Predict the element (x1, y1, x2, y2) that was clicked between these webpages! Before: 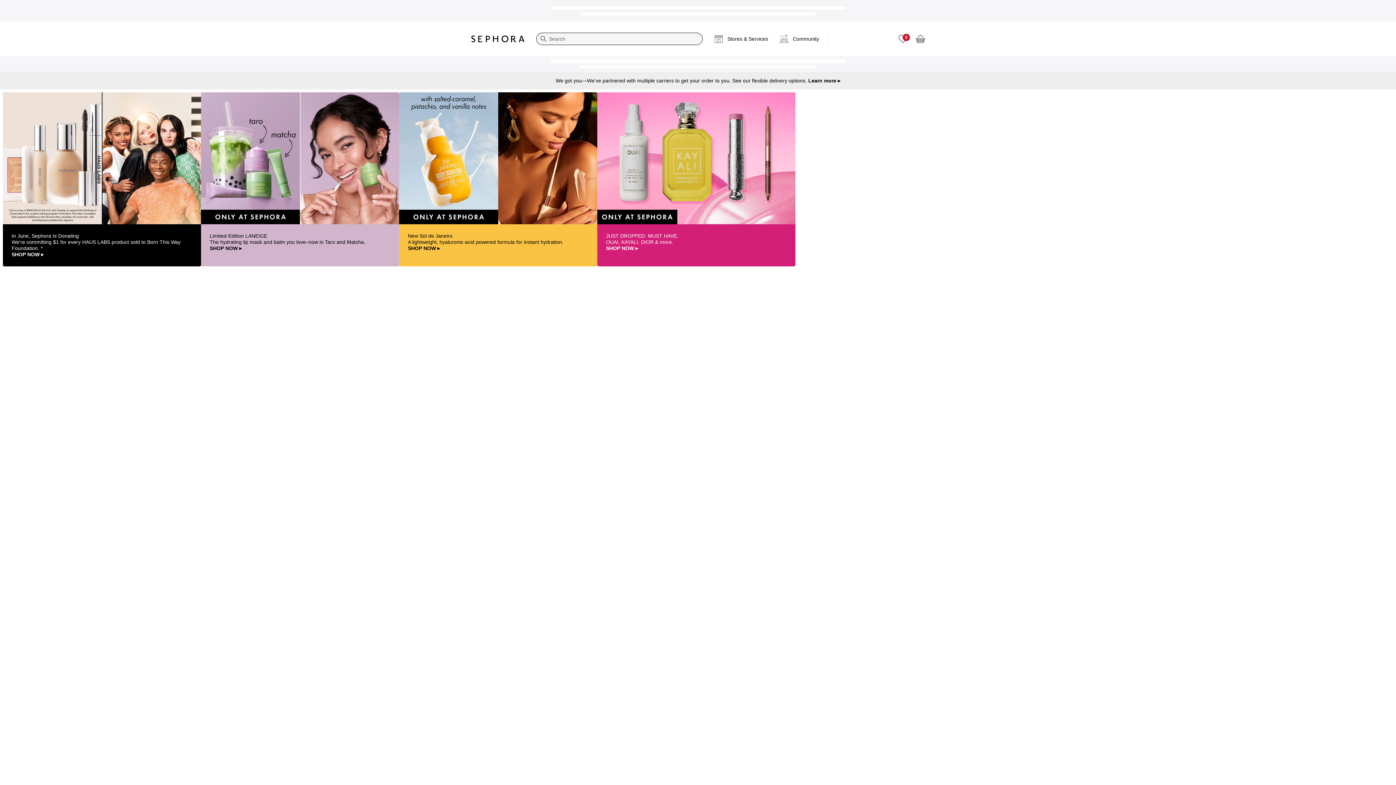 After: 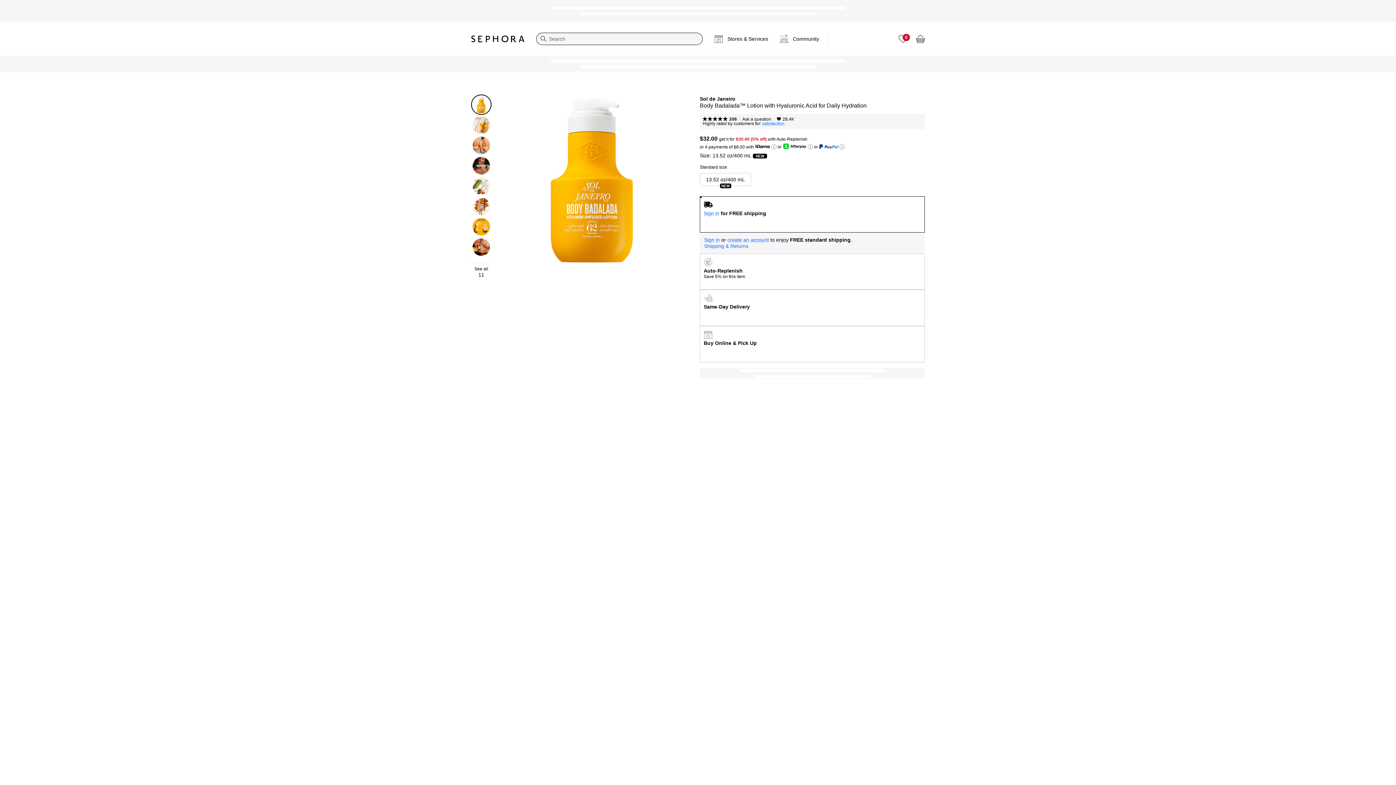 Action: label: New Sol de Janeiro

A lightweight, hyaluronic-acid powered formula for instant hydration.

SHOP NOW ▸ bbox: (399, 92, 597, 266)